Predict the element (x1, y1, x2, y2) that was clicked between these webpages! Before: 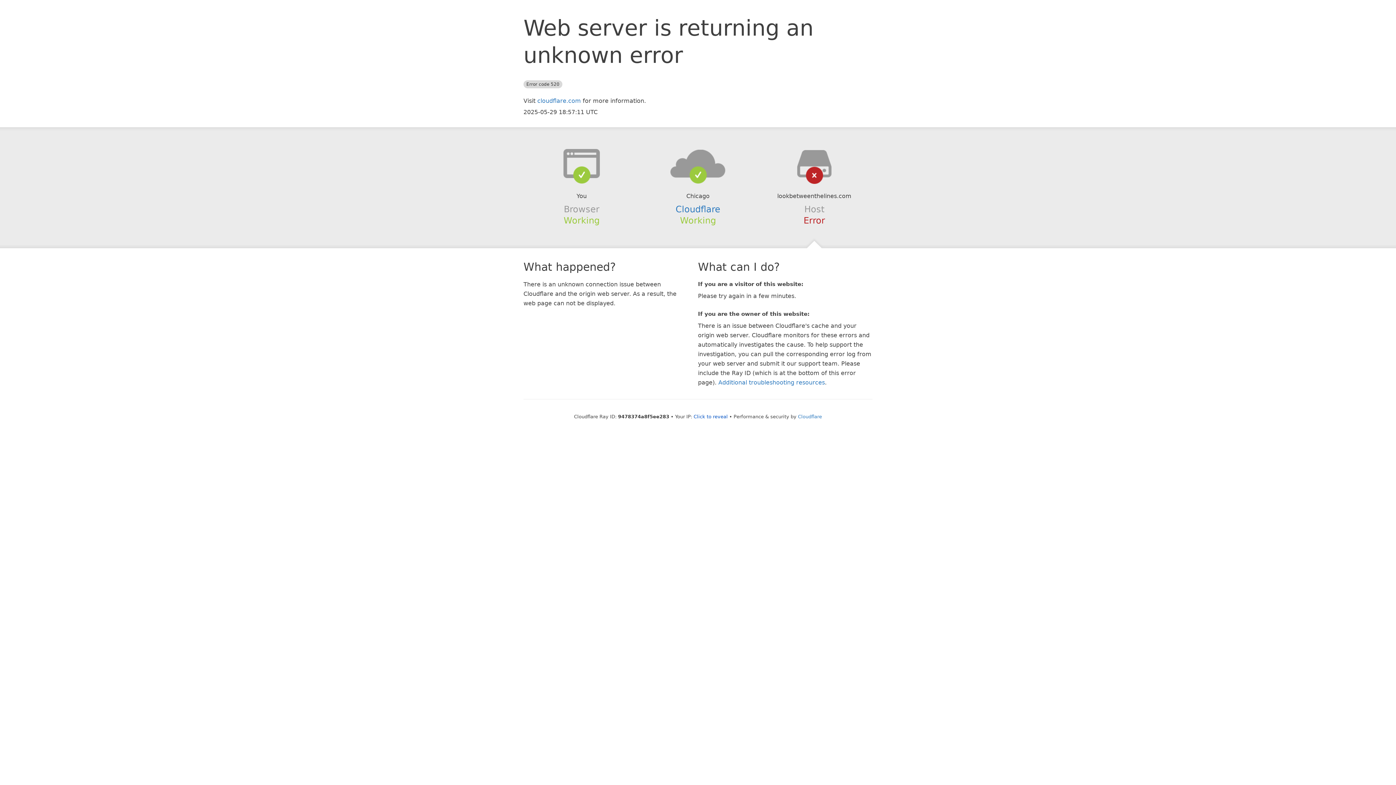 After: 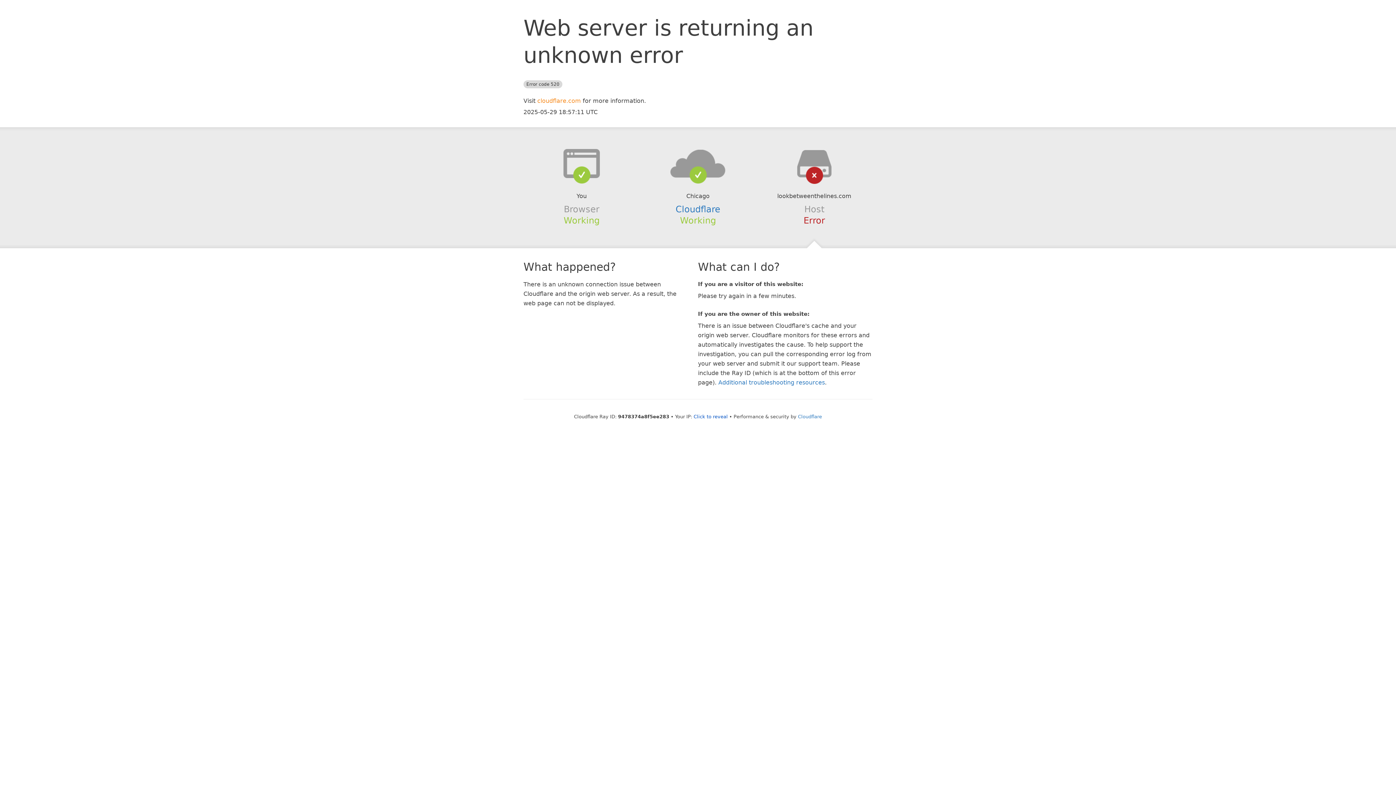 Action: label: cloudflare.com bbox: (537, 97, 581, 104)